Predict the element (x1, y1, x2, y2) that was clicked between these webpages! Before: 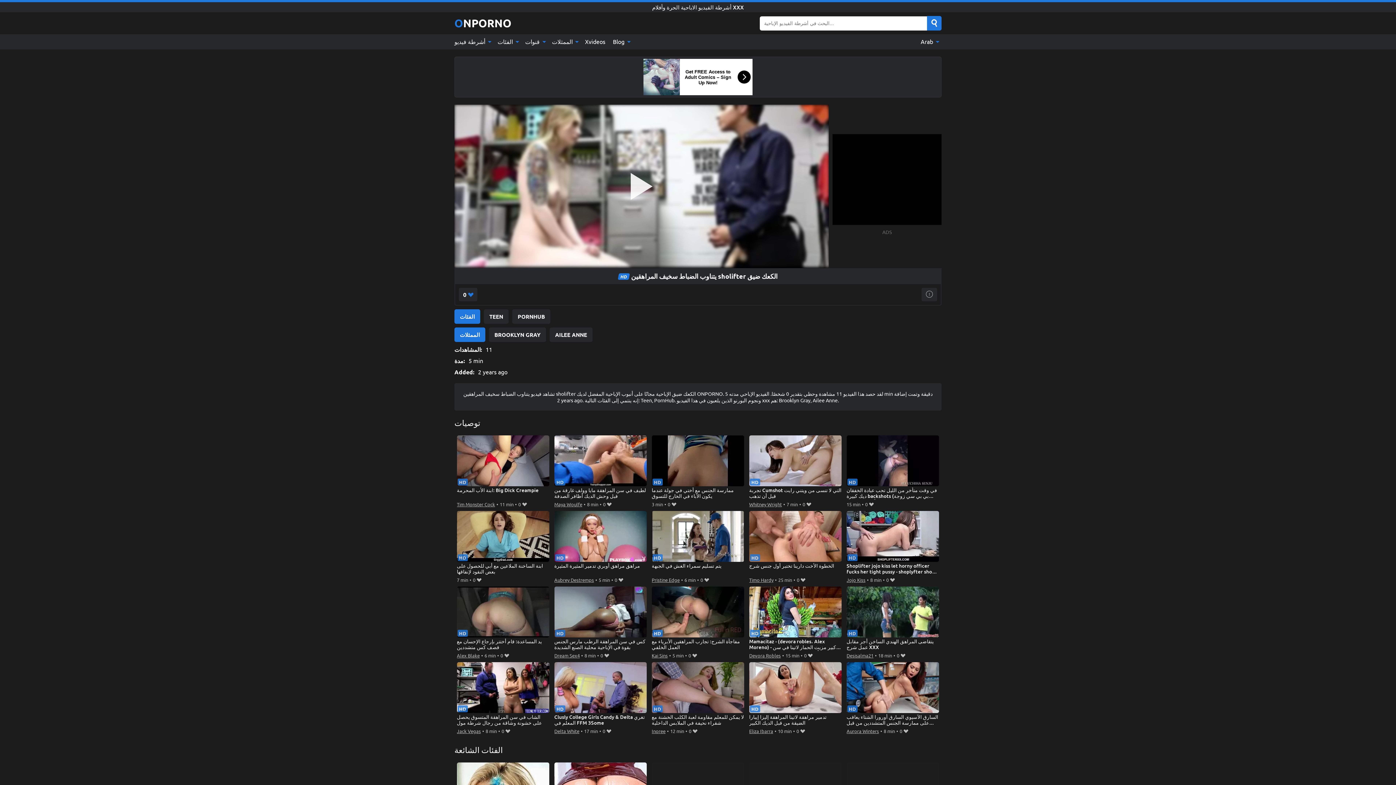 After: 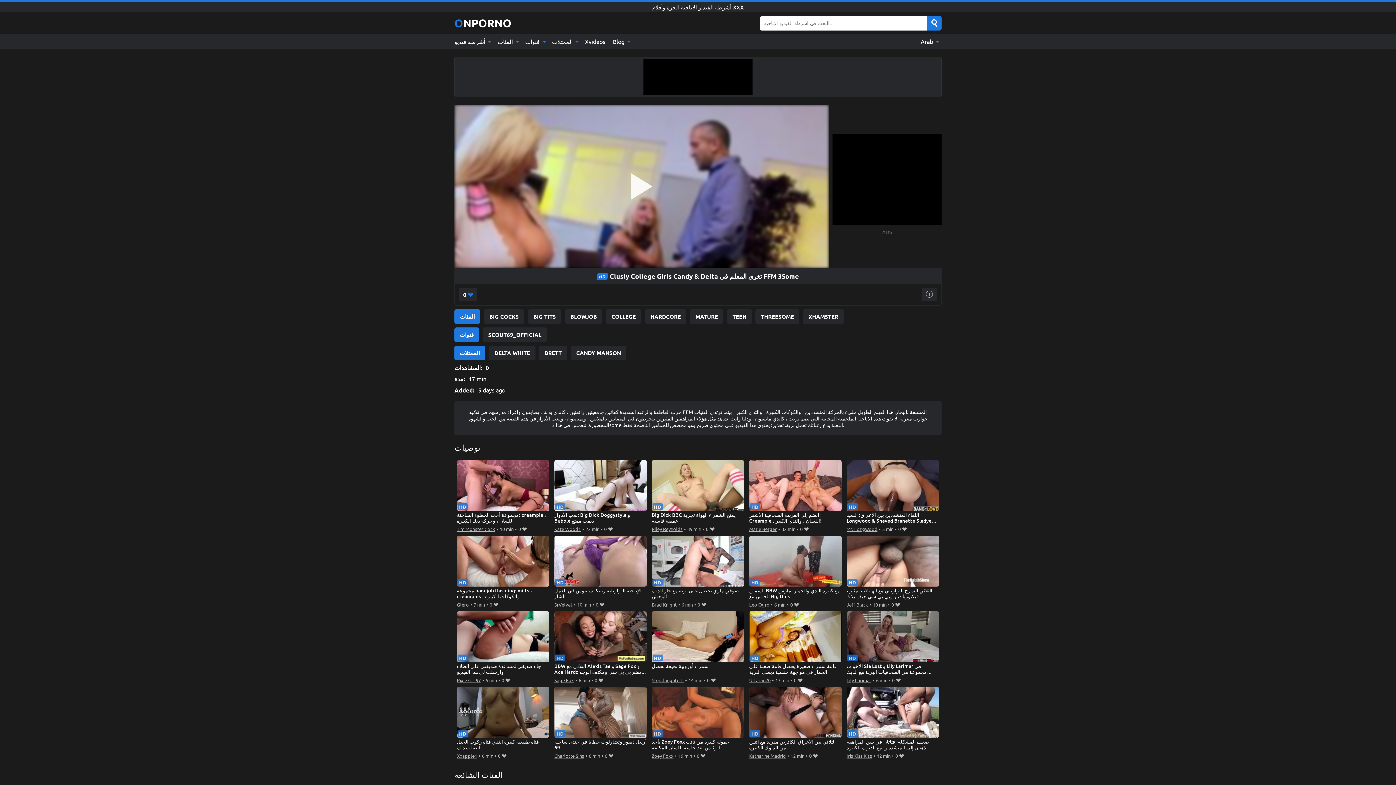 Action: label: Clusly College Girls Candy & Delta تغري المعلم في FFM 3Some bbox: (554, 662, 647, 726)